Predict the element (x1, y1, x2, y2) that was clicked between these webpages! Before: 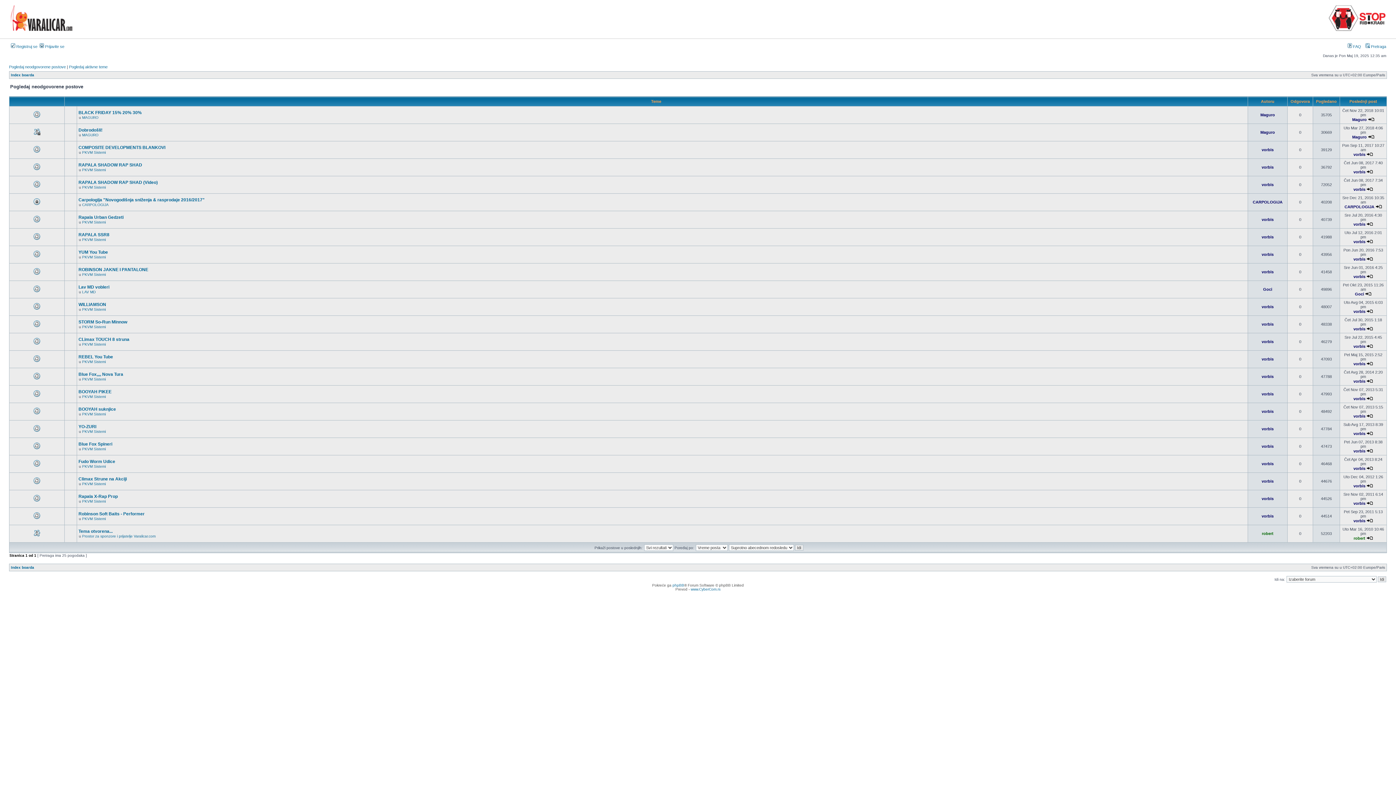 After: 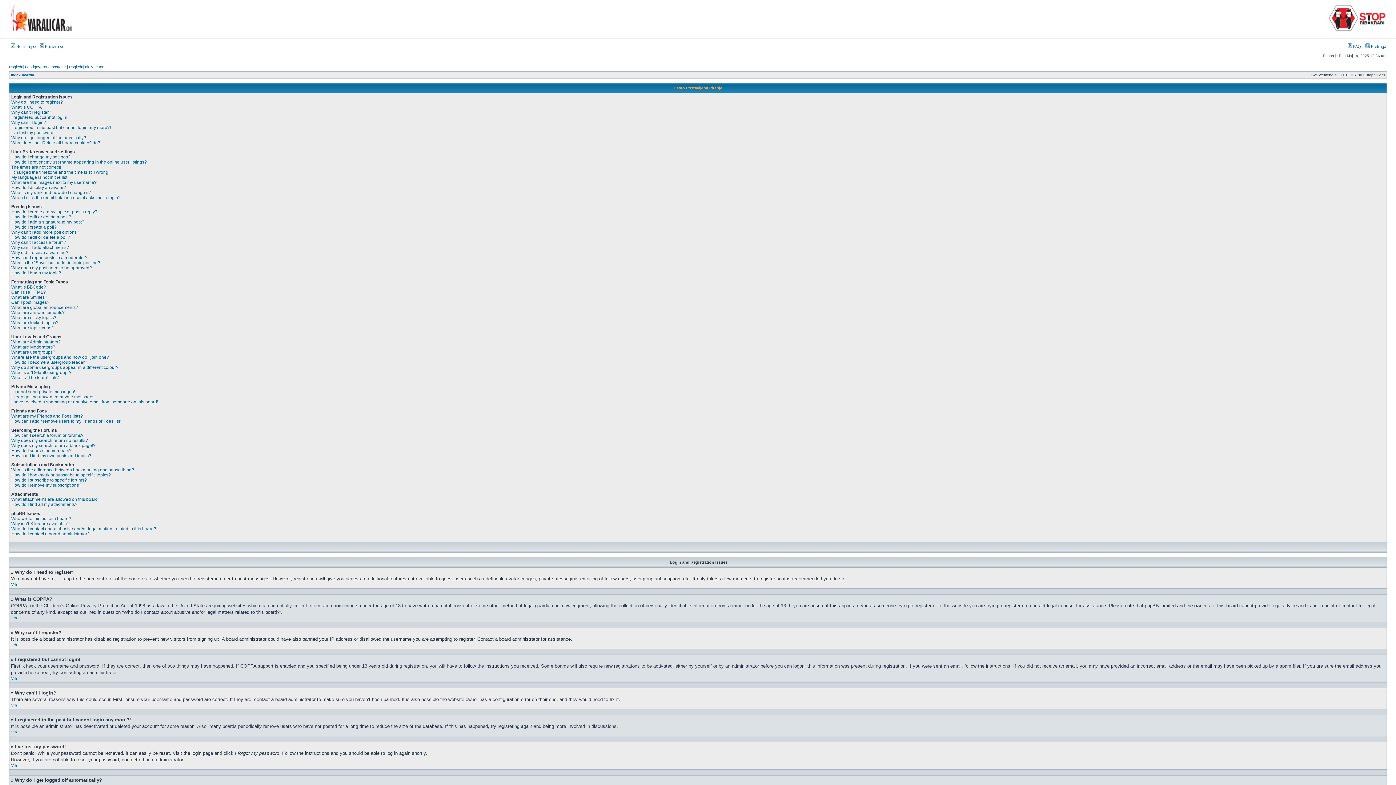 Action: label:  FAQ bbox: (1348, 44, 1361, 48)